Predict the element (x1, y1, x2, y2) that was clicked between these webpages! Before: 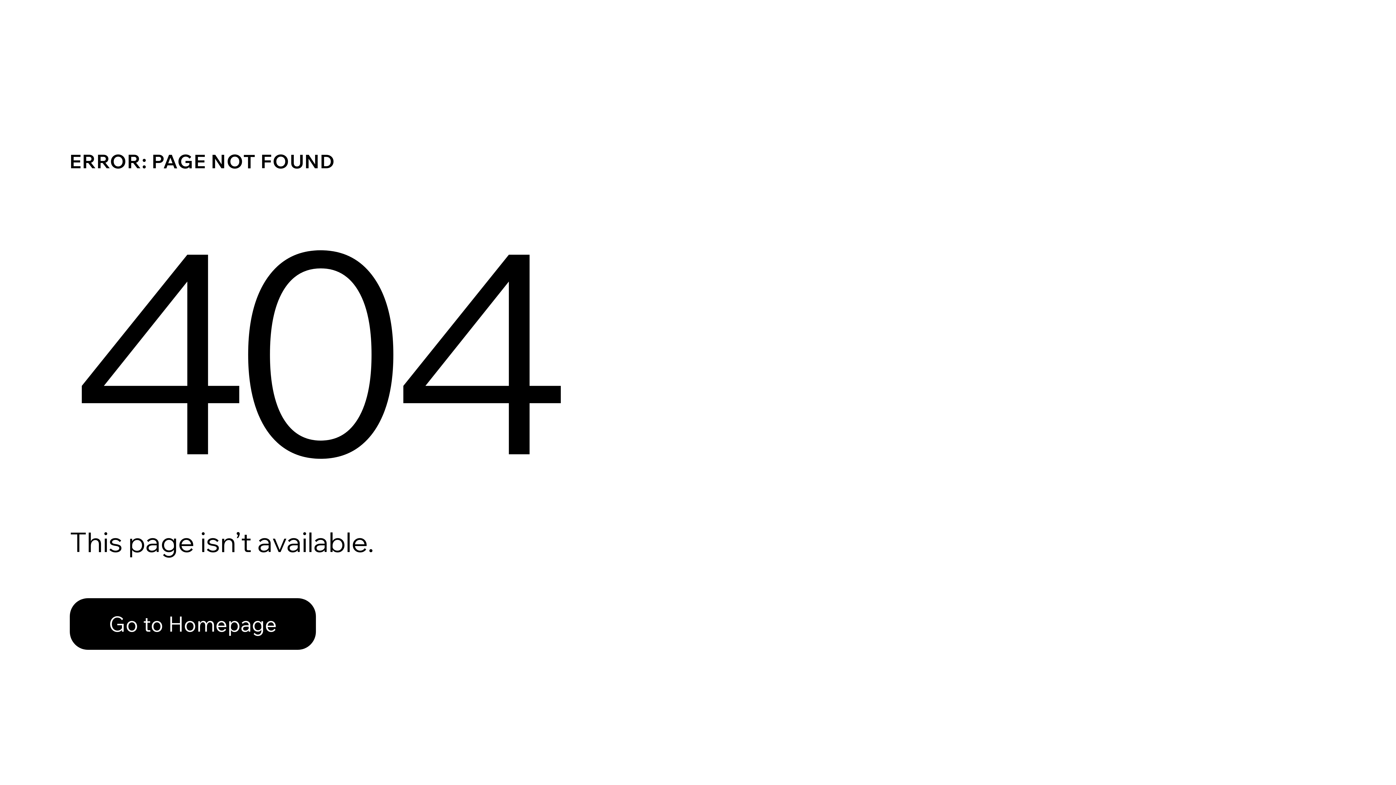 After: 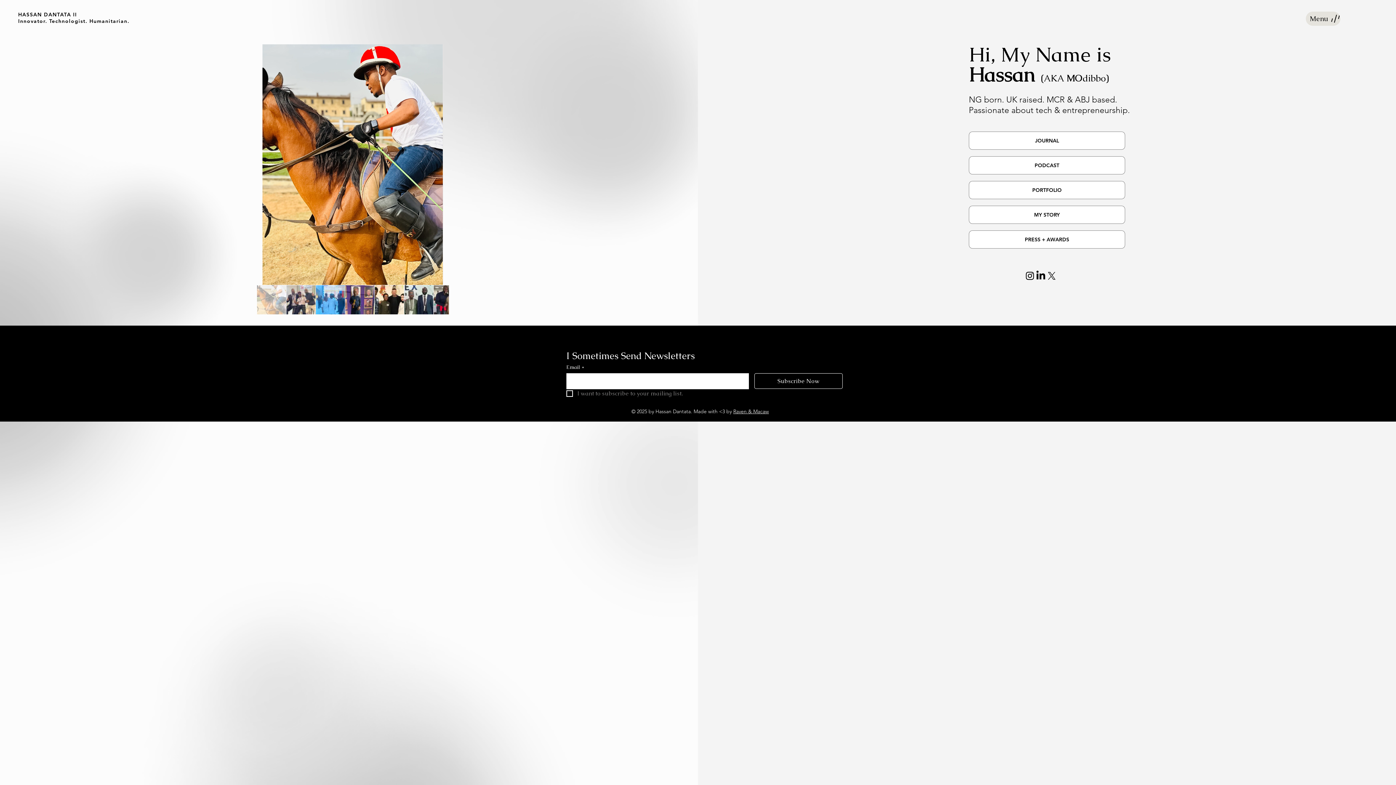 Action: bbox: (69, 598, 316, 650) label: Go to Homepage